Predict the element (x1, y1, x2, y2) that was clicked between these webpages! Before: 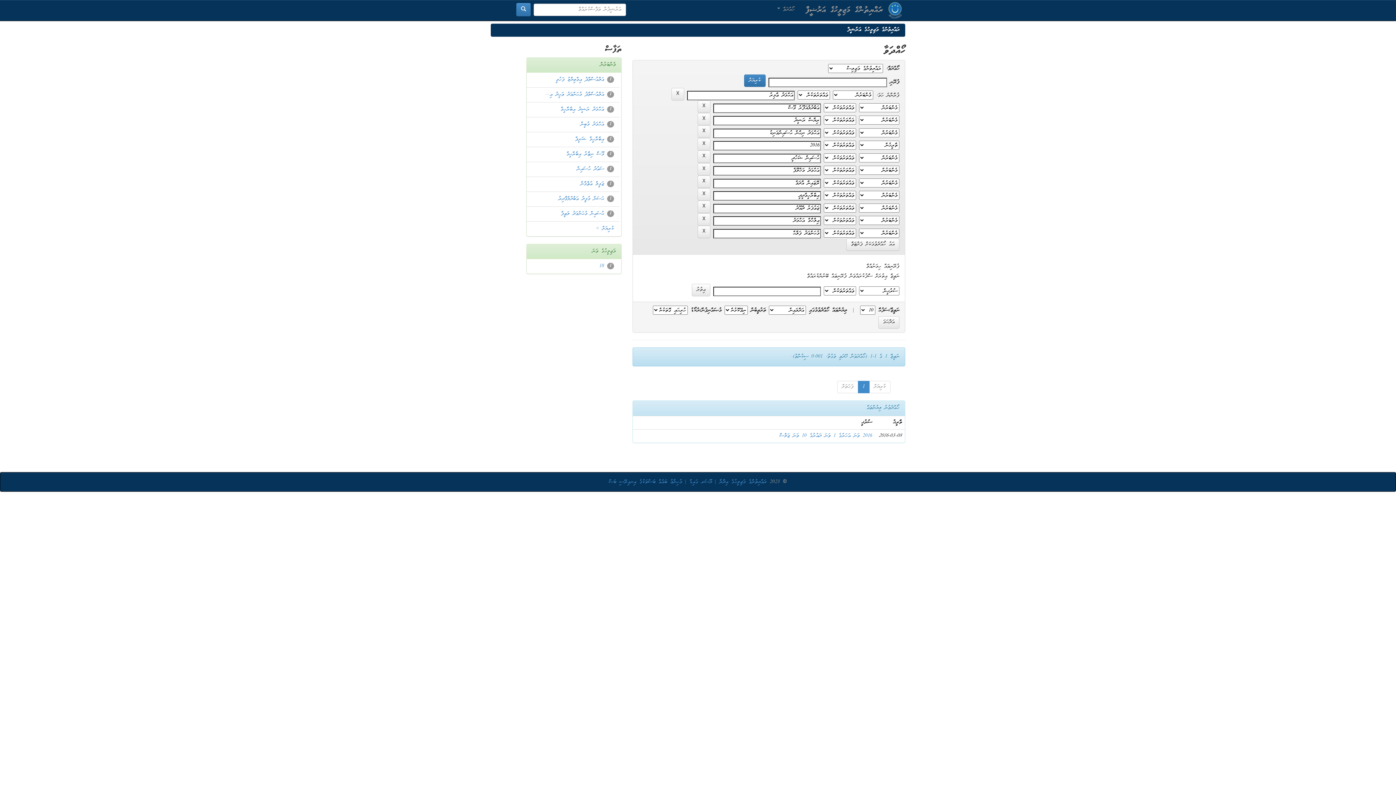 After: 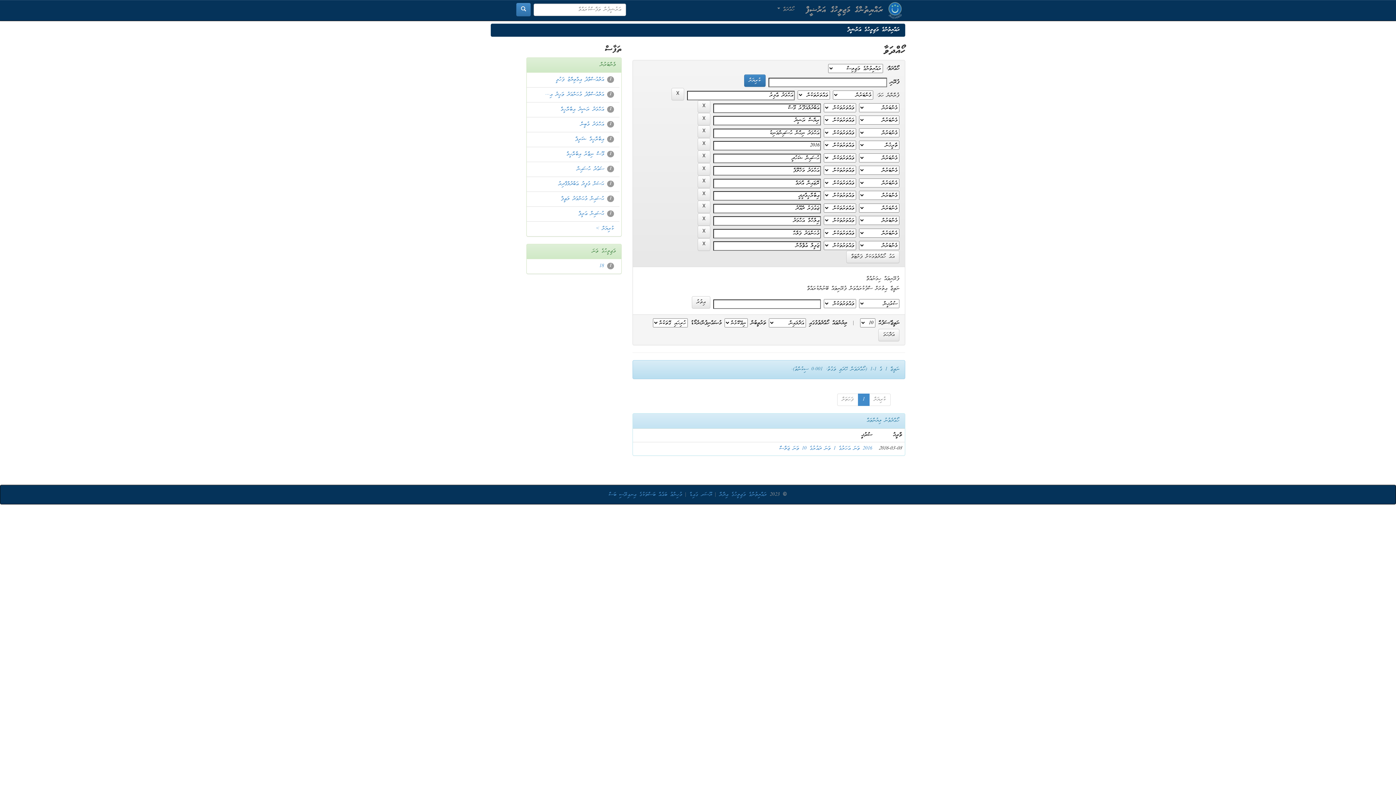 Action: bbox: (580, 180, 604, 188) label: ޖަމީލް ޢުޘްމާން